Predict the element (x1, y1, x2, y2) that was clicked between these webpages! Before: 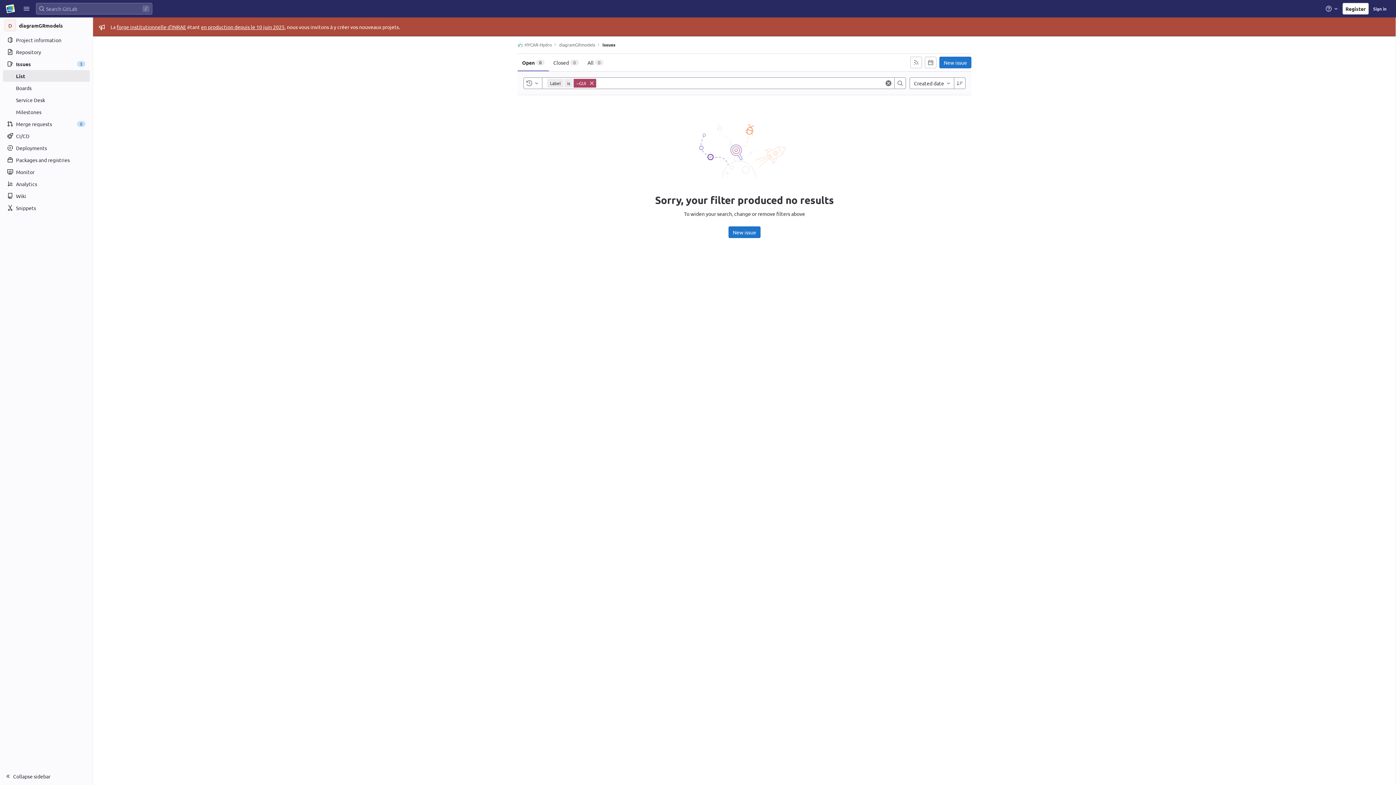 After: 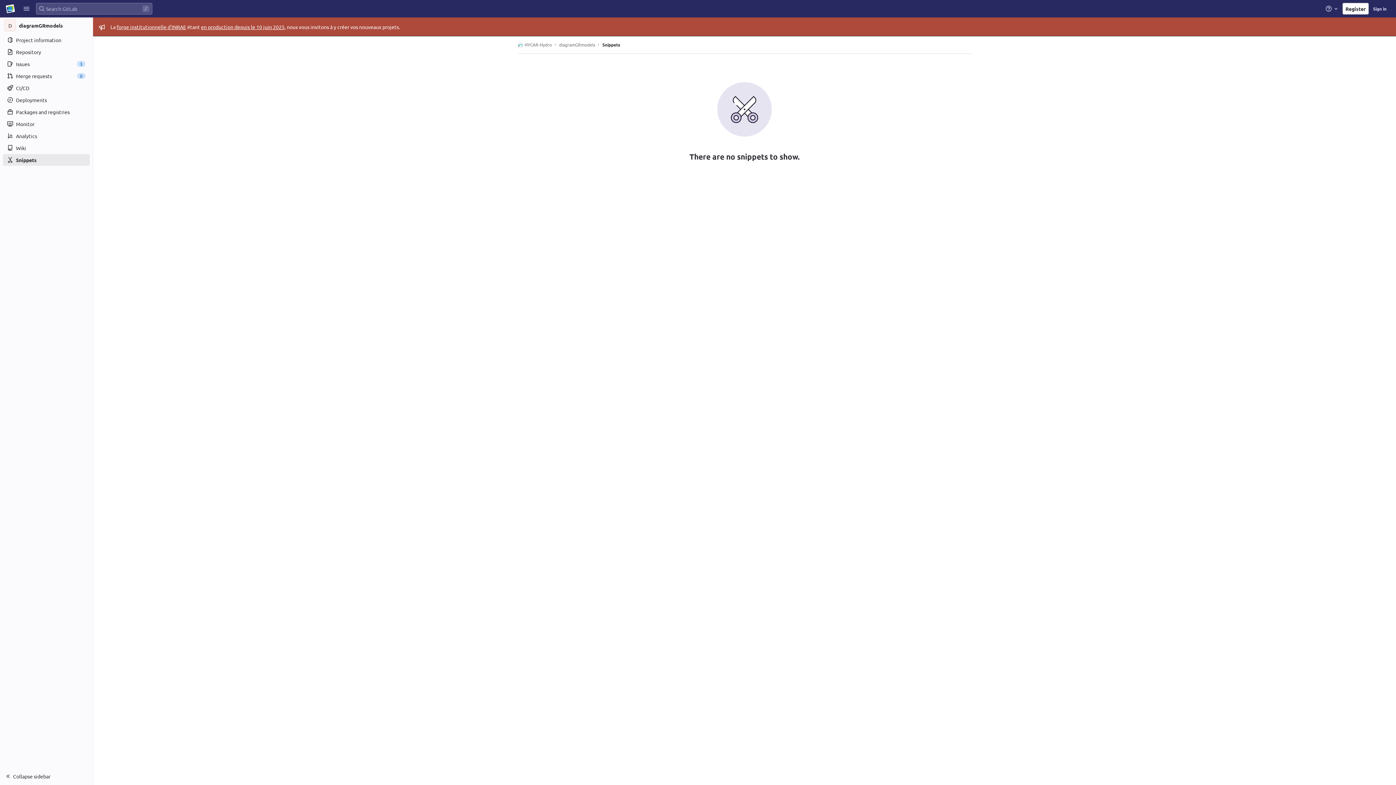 Action: bbox: (2, 202, 89, 213) label: Snippets